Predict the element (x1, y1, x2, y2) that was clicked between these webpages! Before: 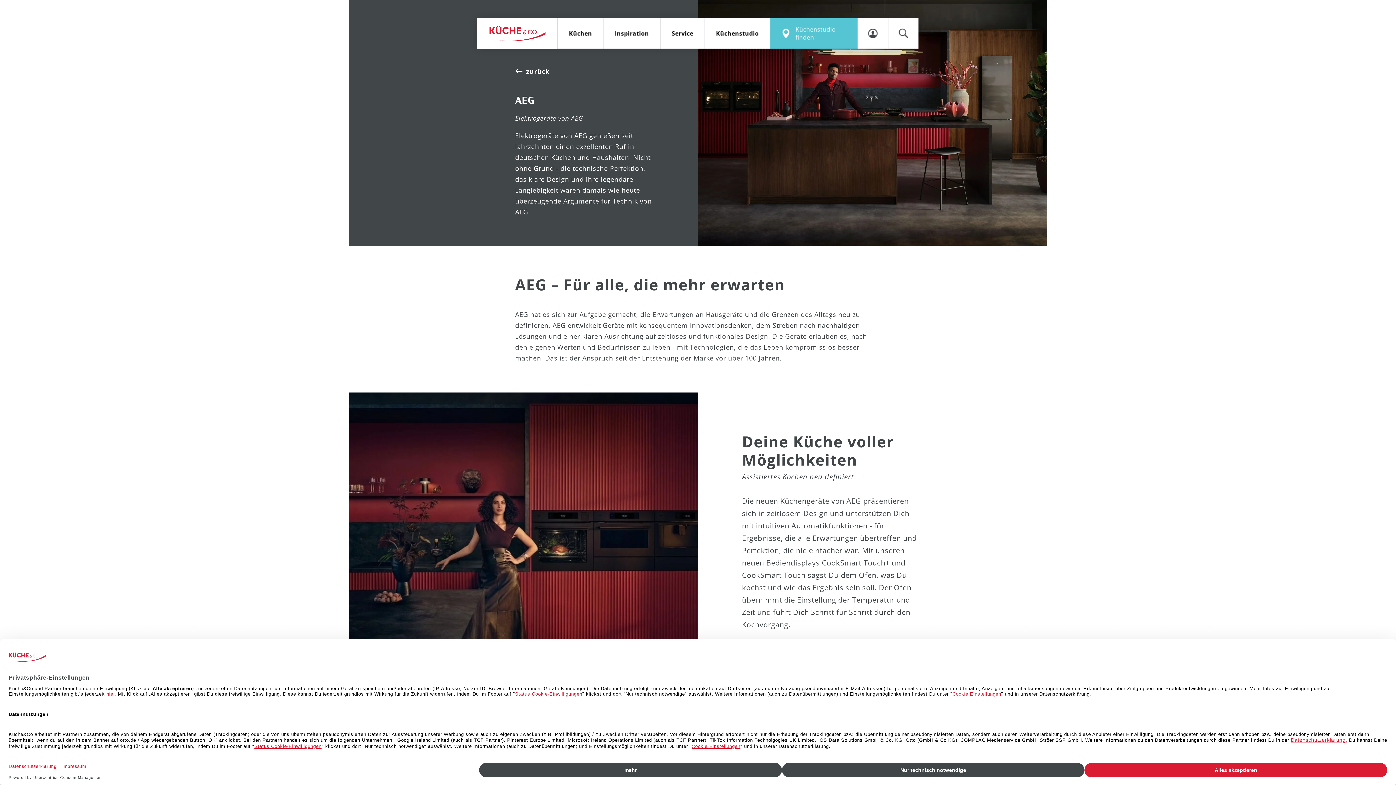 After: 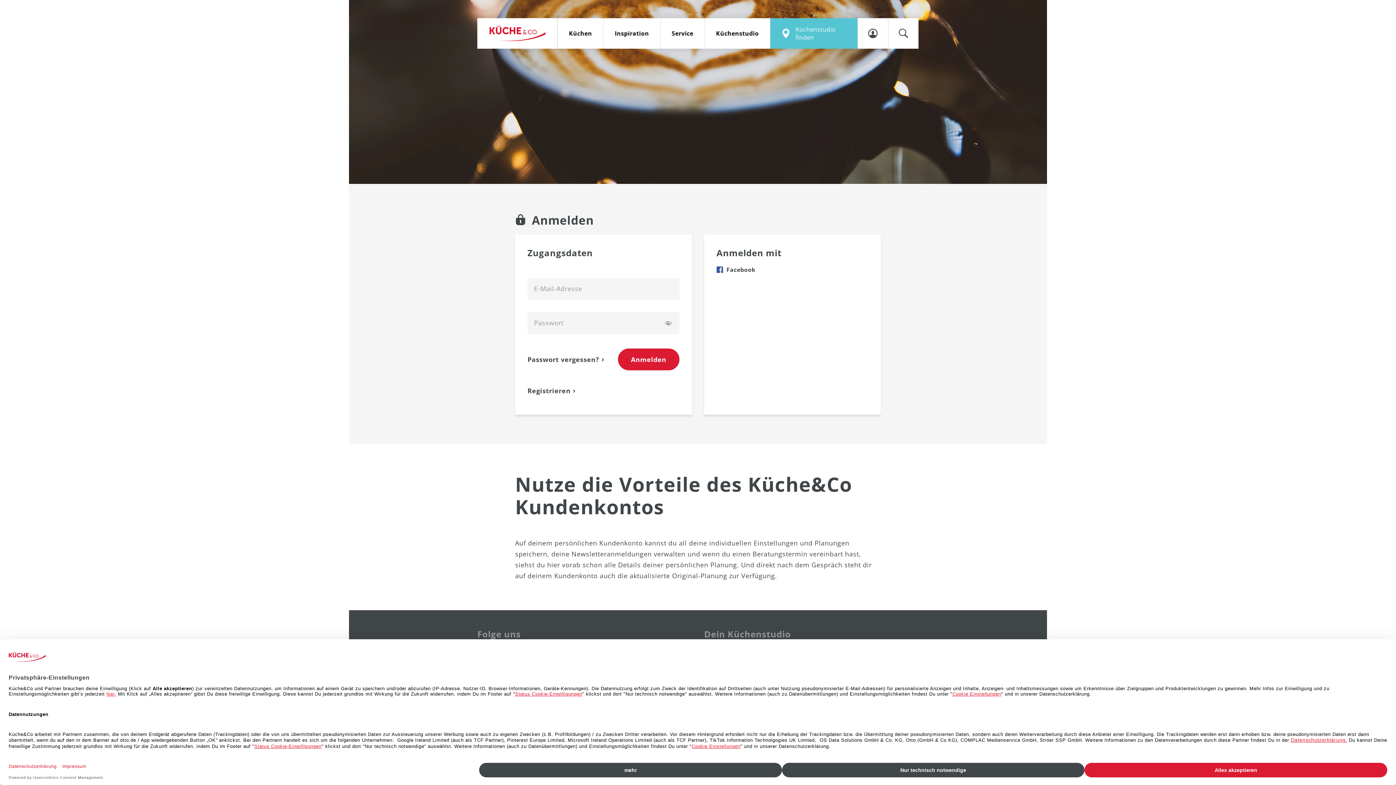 Action: bbox: (858, 18, 888, 48) label: account